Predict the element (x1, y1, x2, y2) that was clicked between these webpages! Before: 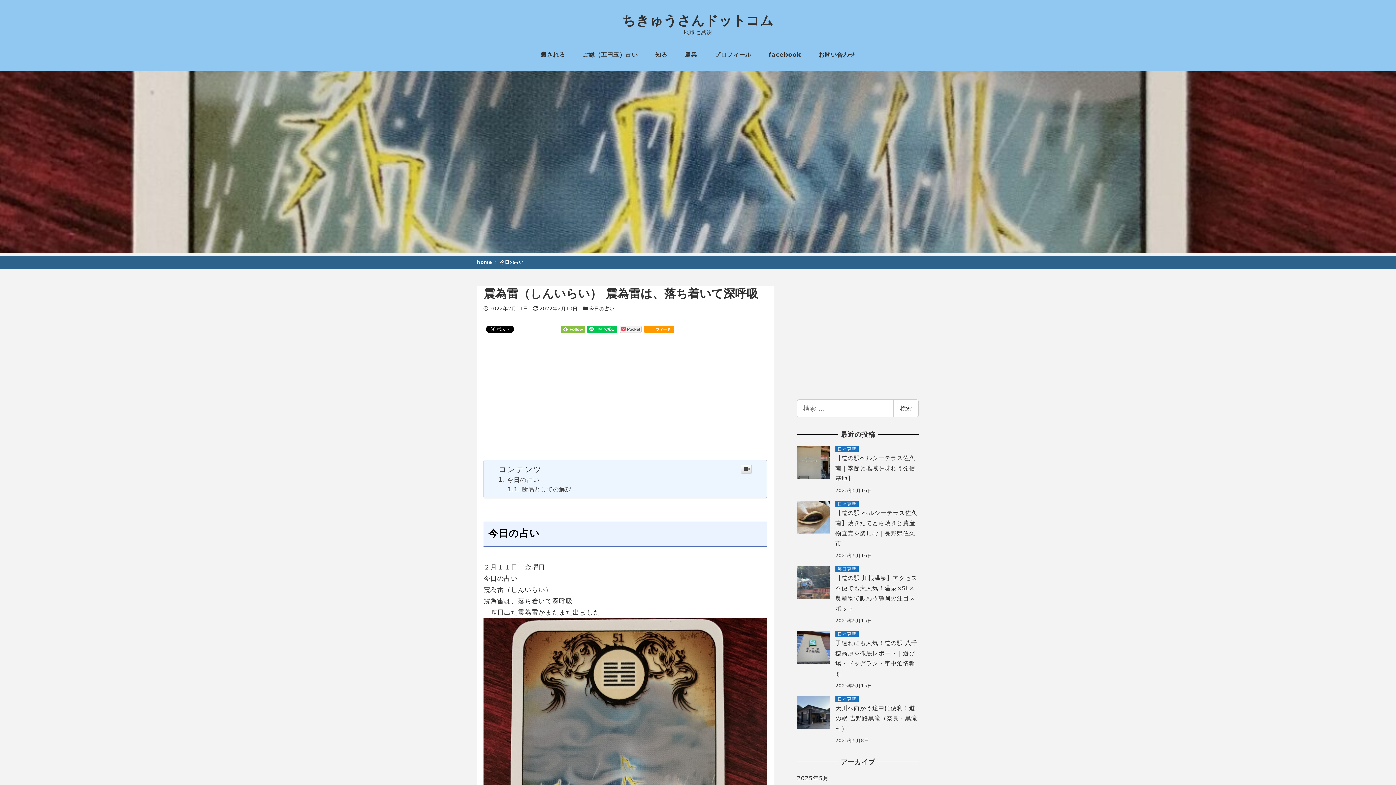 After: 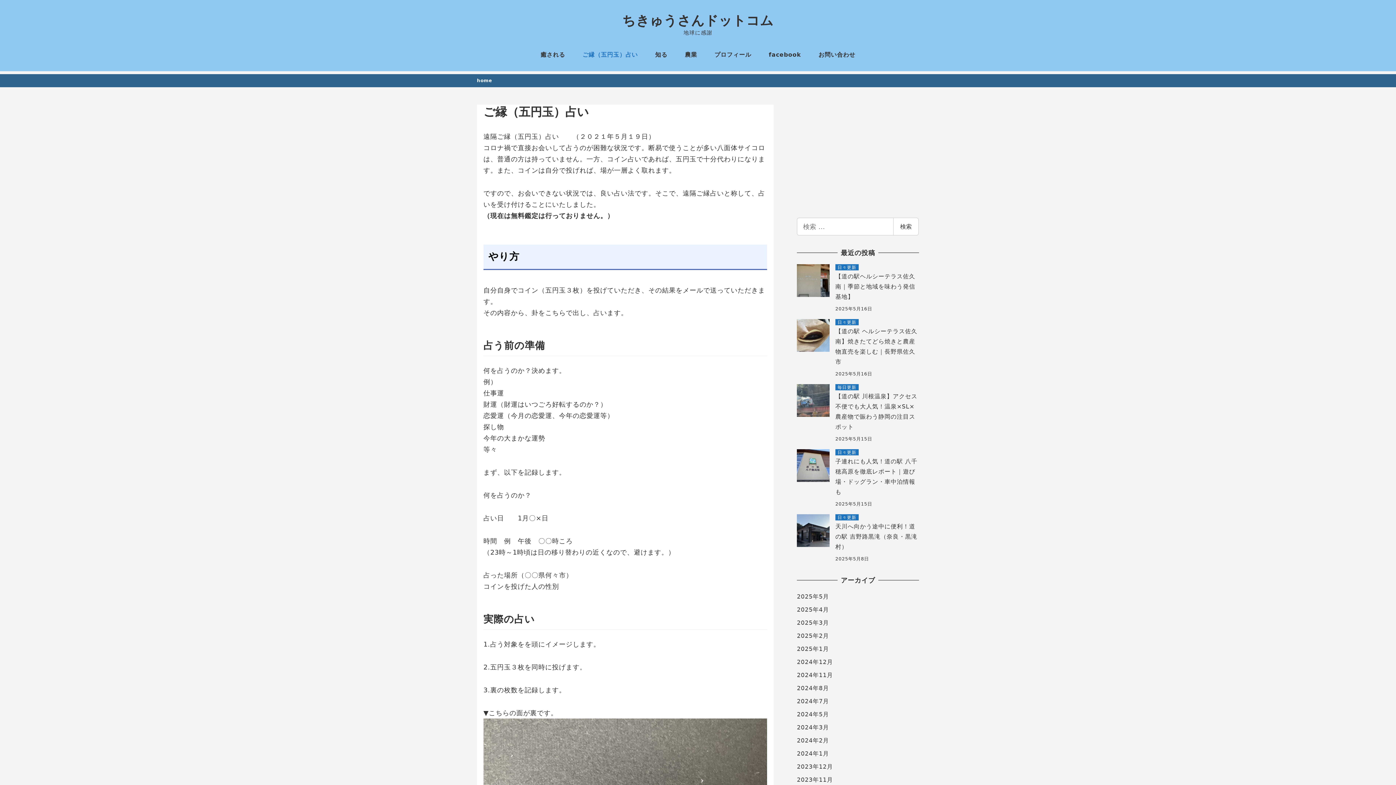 Action: label: ご縁（五円玉）占い bbox: (574, 38, 646, 71)